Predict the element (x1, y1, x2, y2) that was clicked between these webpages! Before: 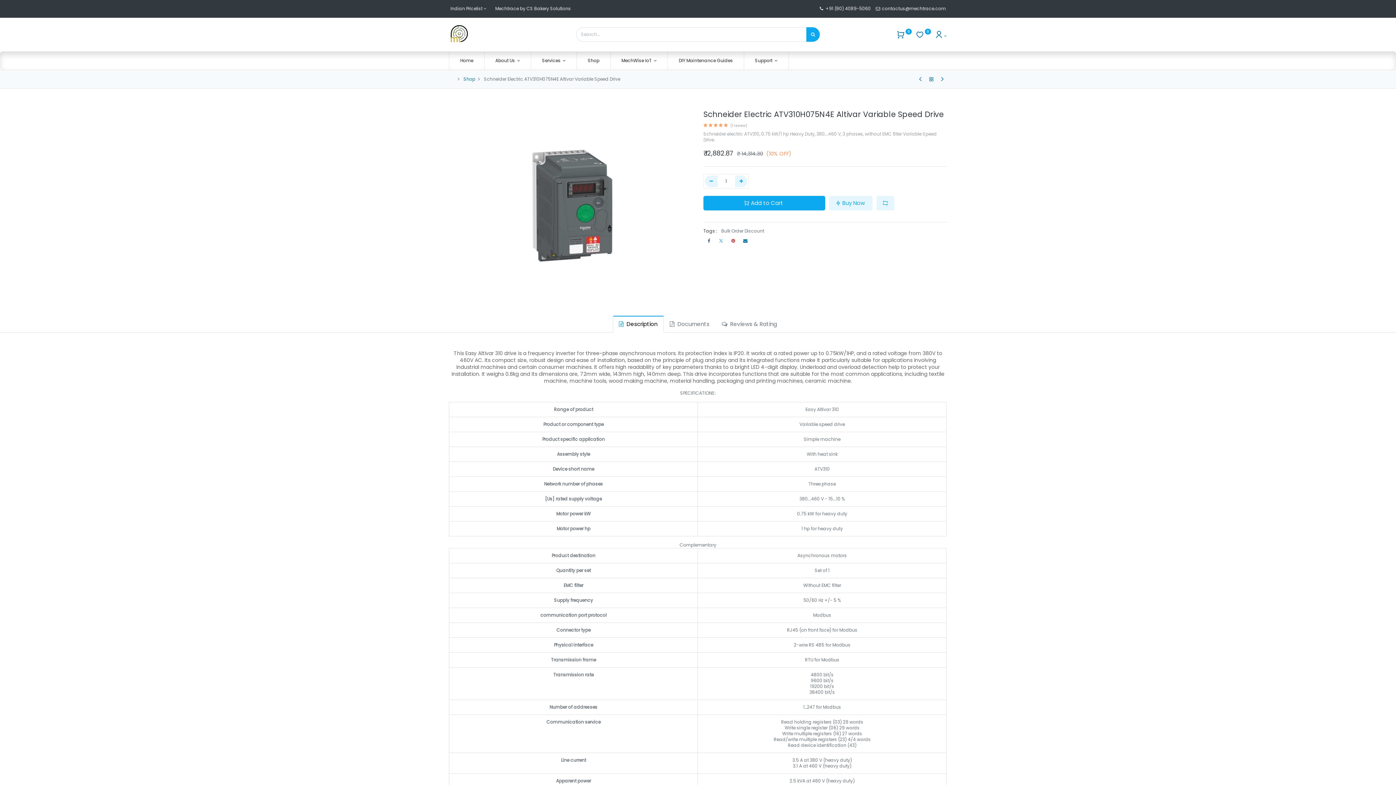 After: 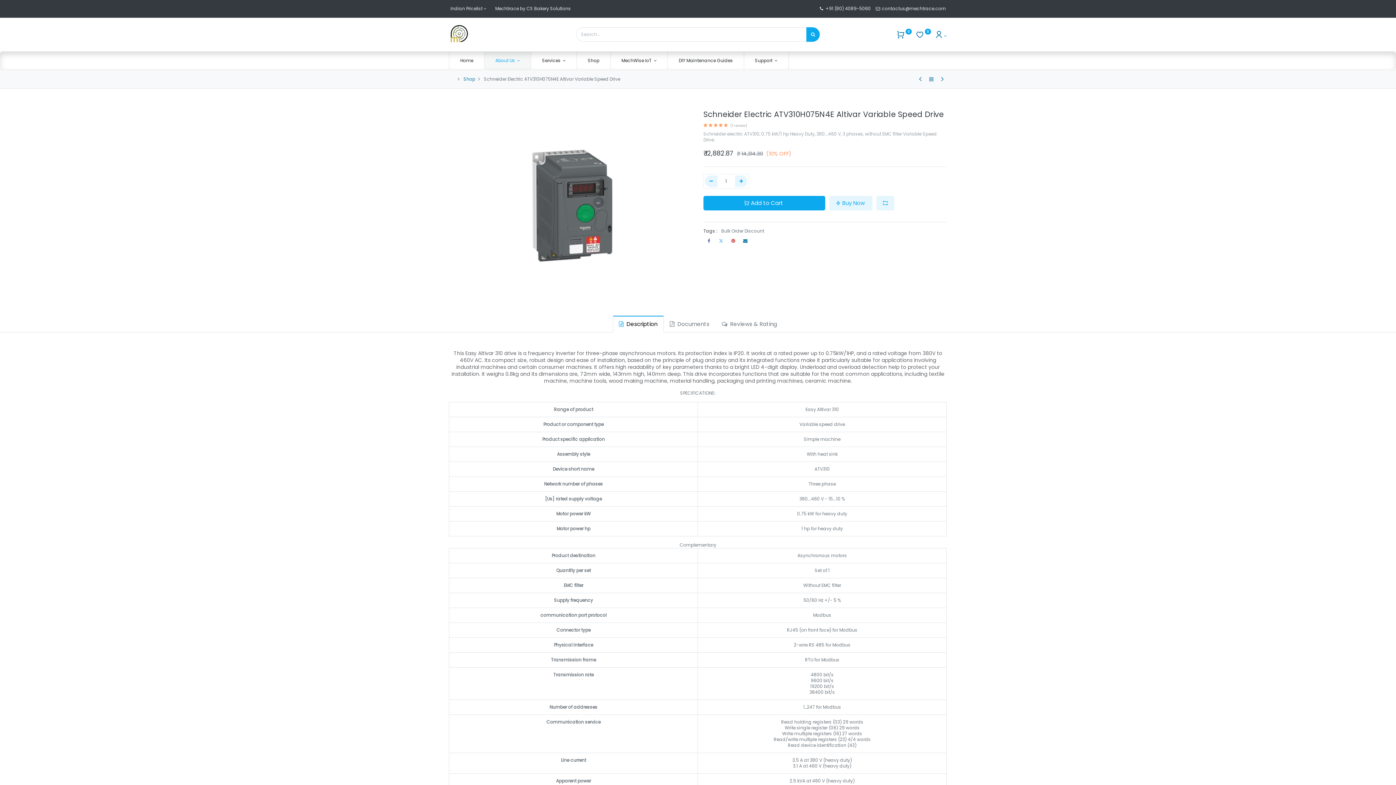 Action: bbox: (484, 51, 531, 69) label: About Us 